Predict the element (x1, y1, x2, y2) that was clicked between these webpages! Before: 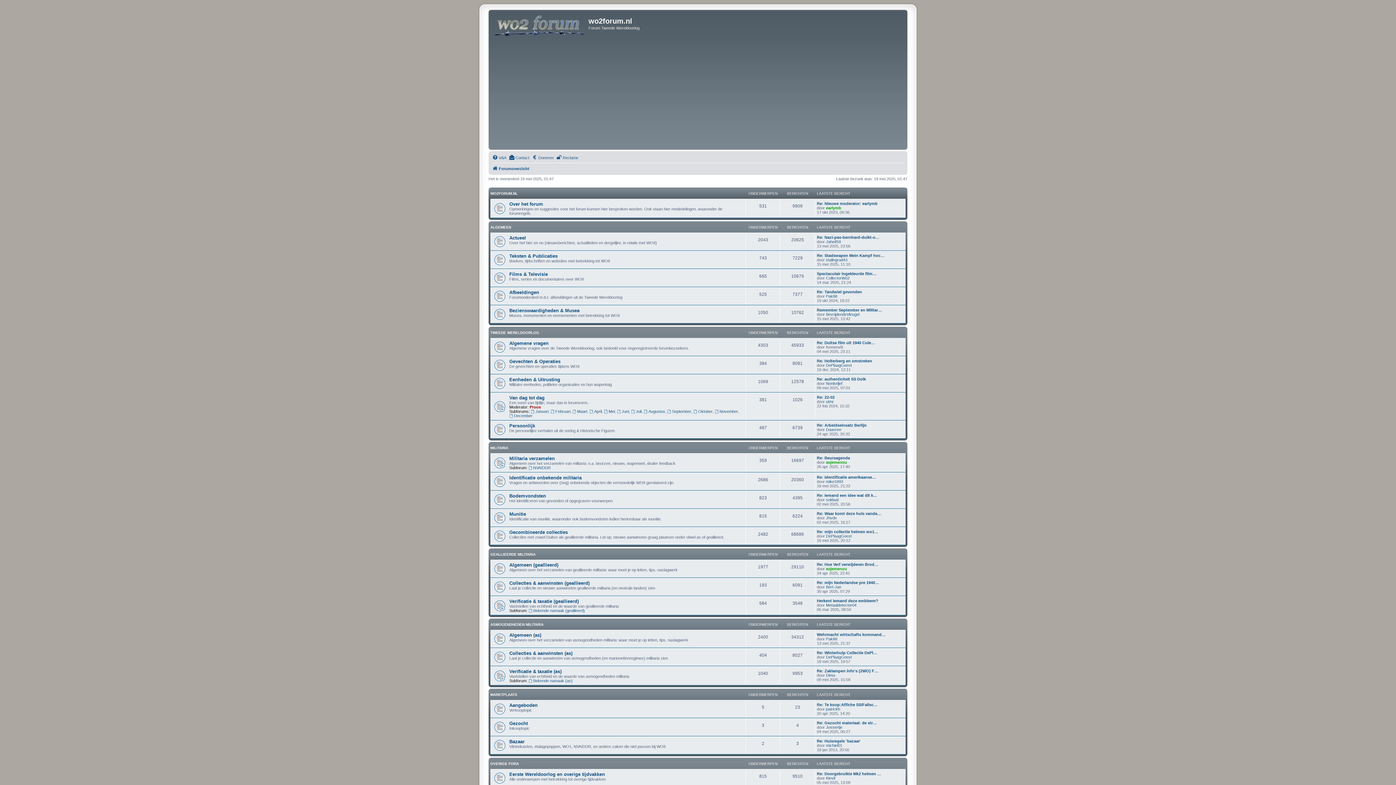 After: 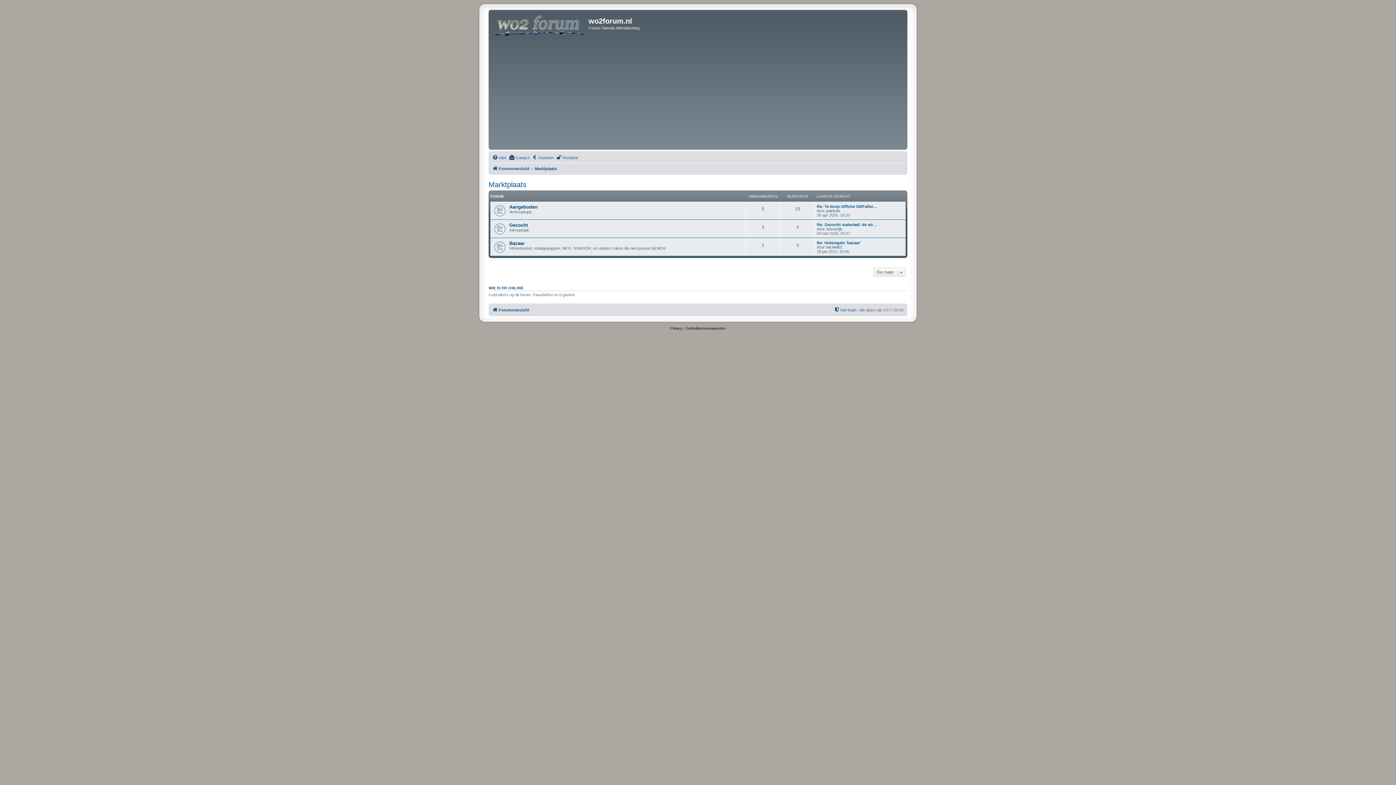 Action: bbox: (490, 692, 517, 696) label: MARKTPLAATS